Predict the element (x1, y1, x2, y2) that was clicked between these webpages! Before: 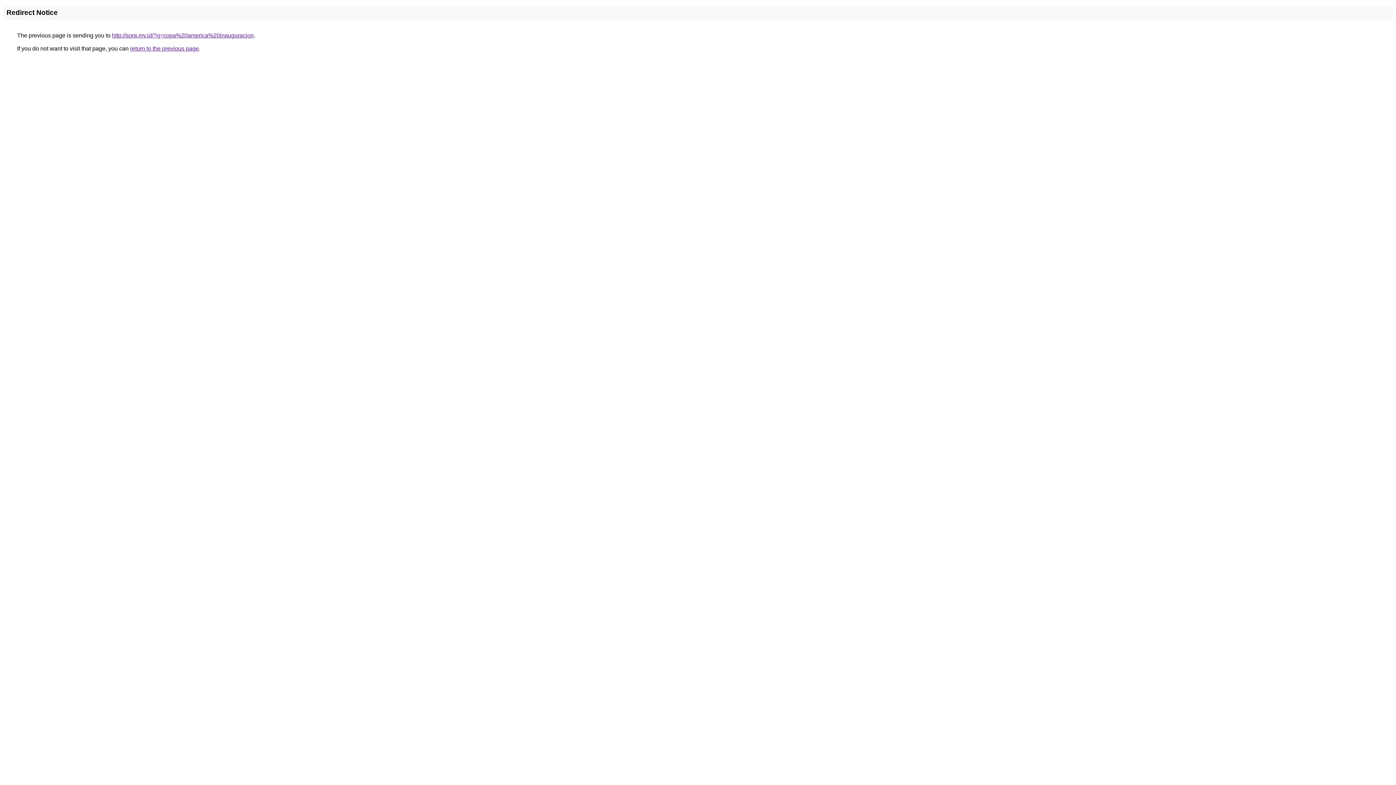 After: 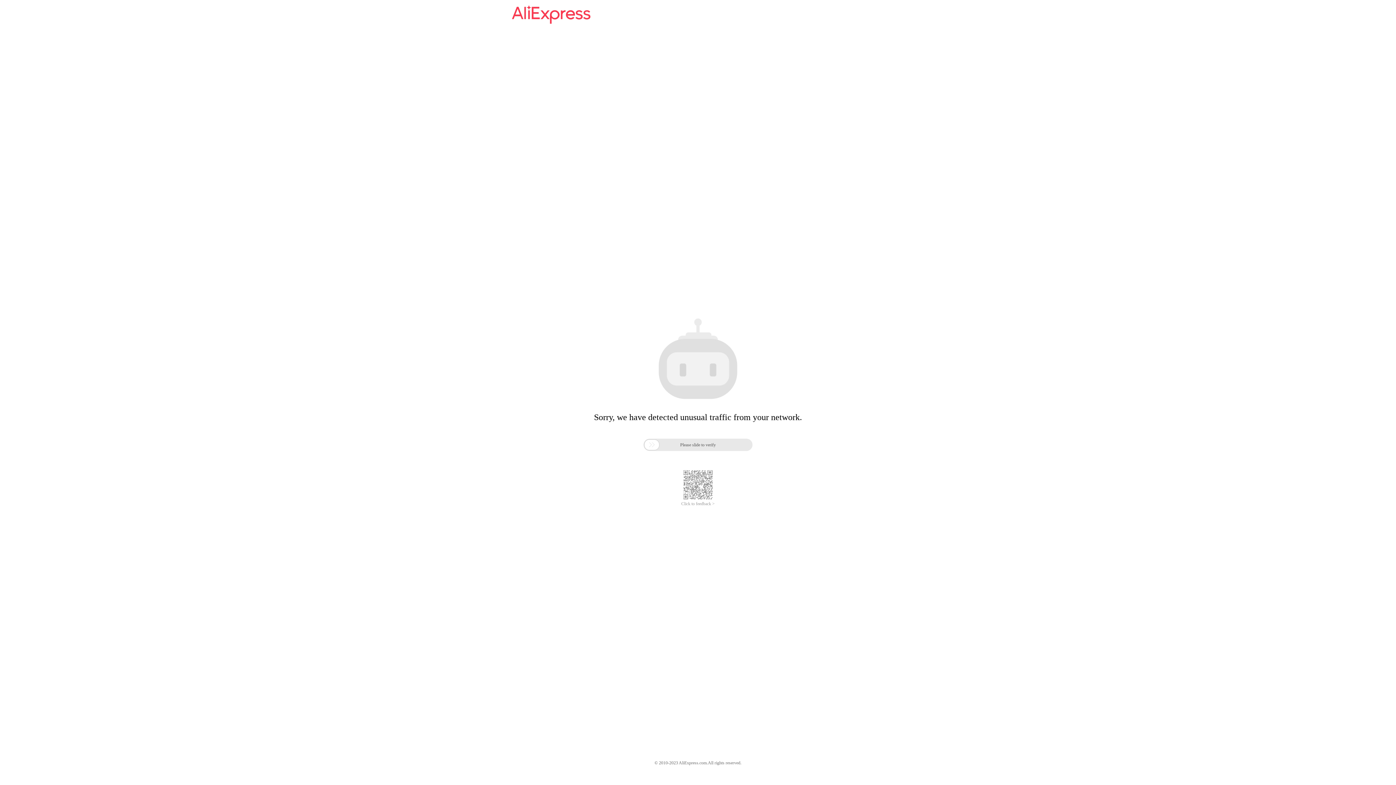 Action: label: http://sora.my.id/?q=copa%20america%20inauguracion bbox: (112, 32, 253, 38)